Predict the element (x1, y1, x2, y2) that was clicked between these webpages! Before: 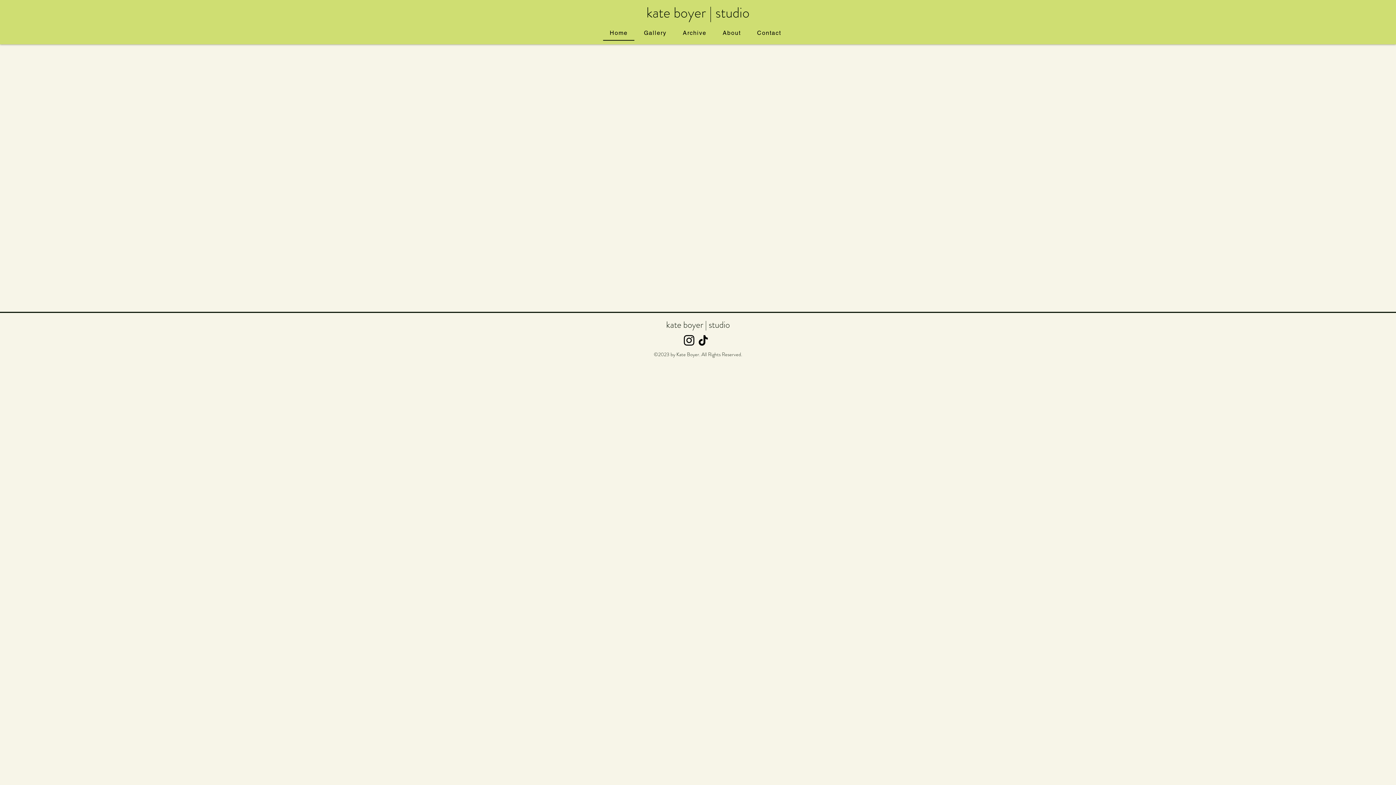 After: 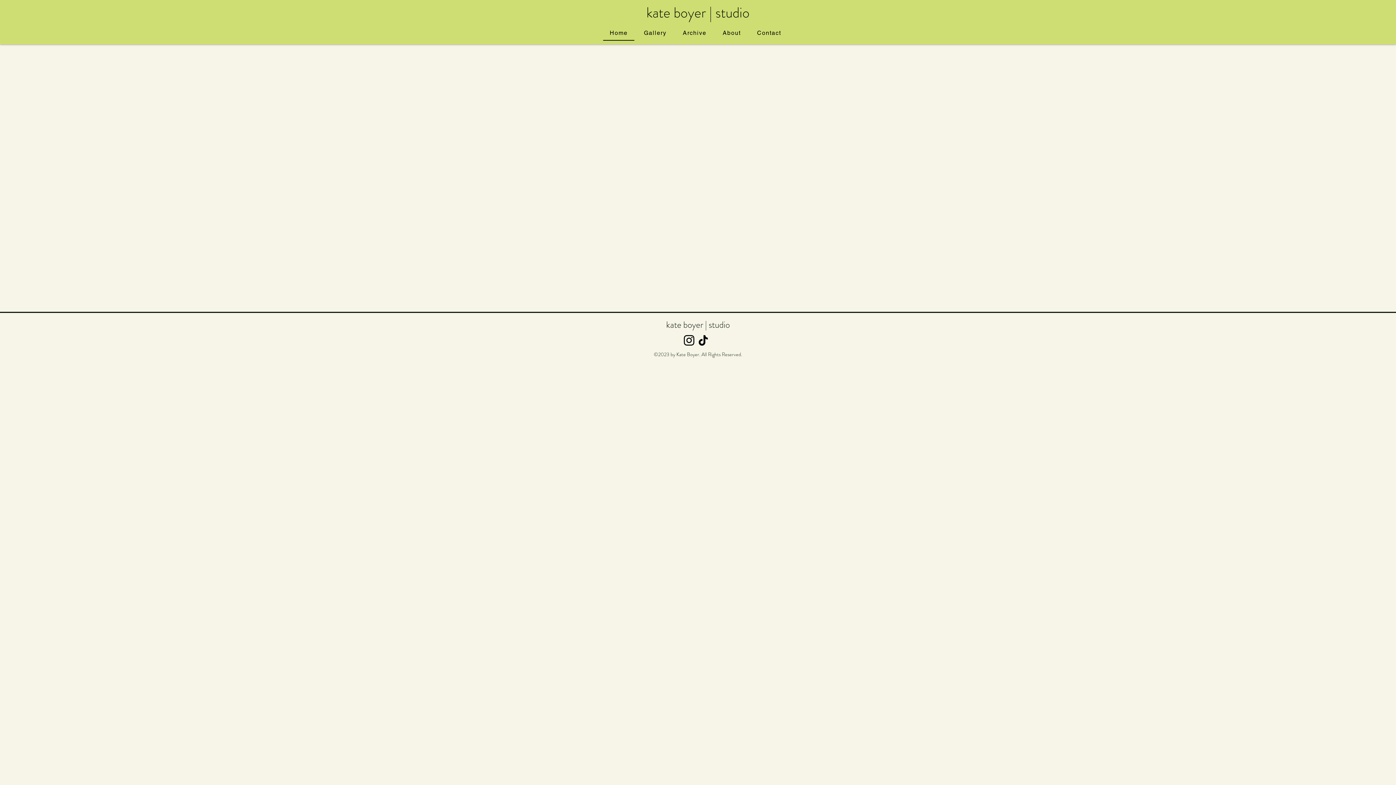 Action: bbox: (603, 25, 634, 40) label: Home